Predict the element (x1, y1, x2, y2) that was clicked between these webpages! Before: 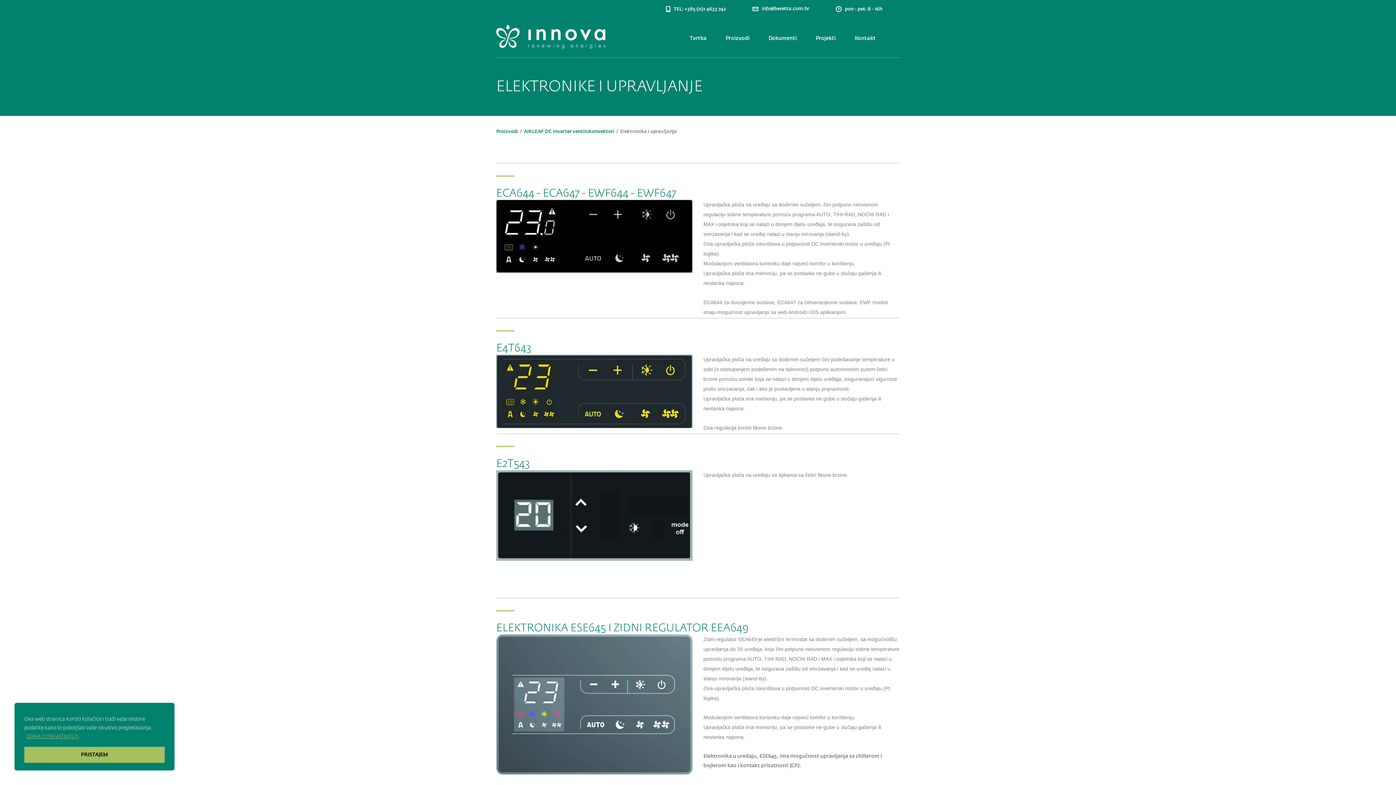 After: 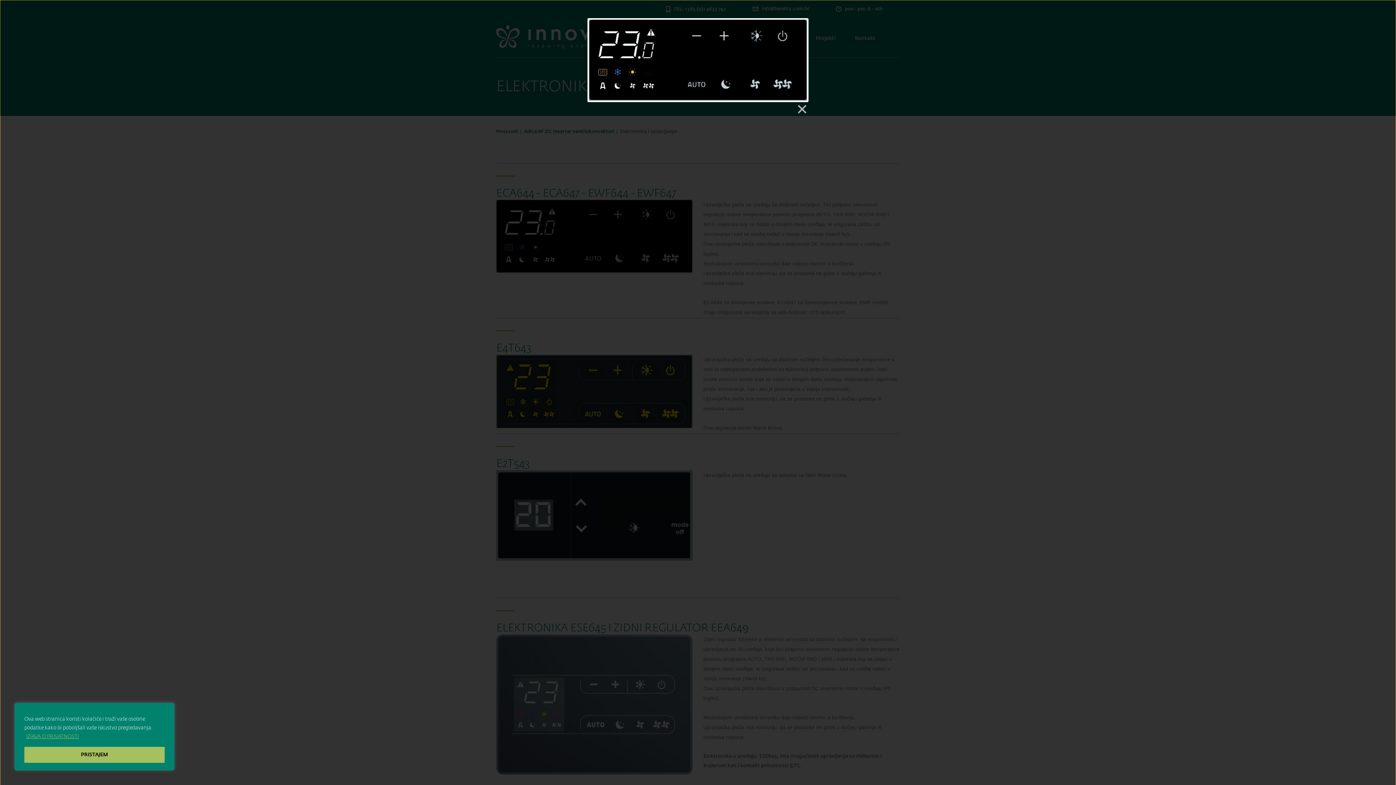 Action: bbox: (496, 200, 692, 205)